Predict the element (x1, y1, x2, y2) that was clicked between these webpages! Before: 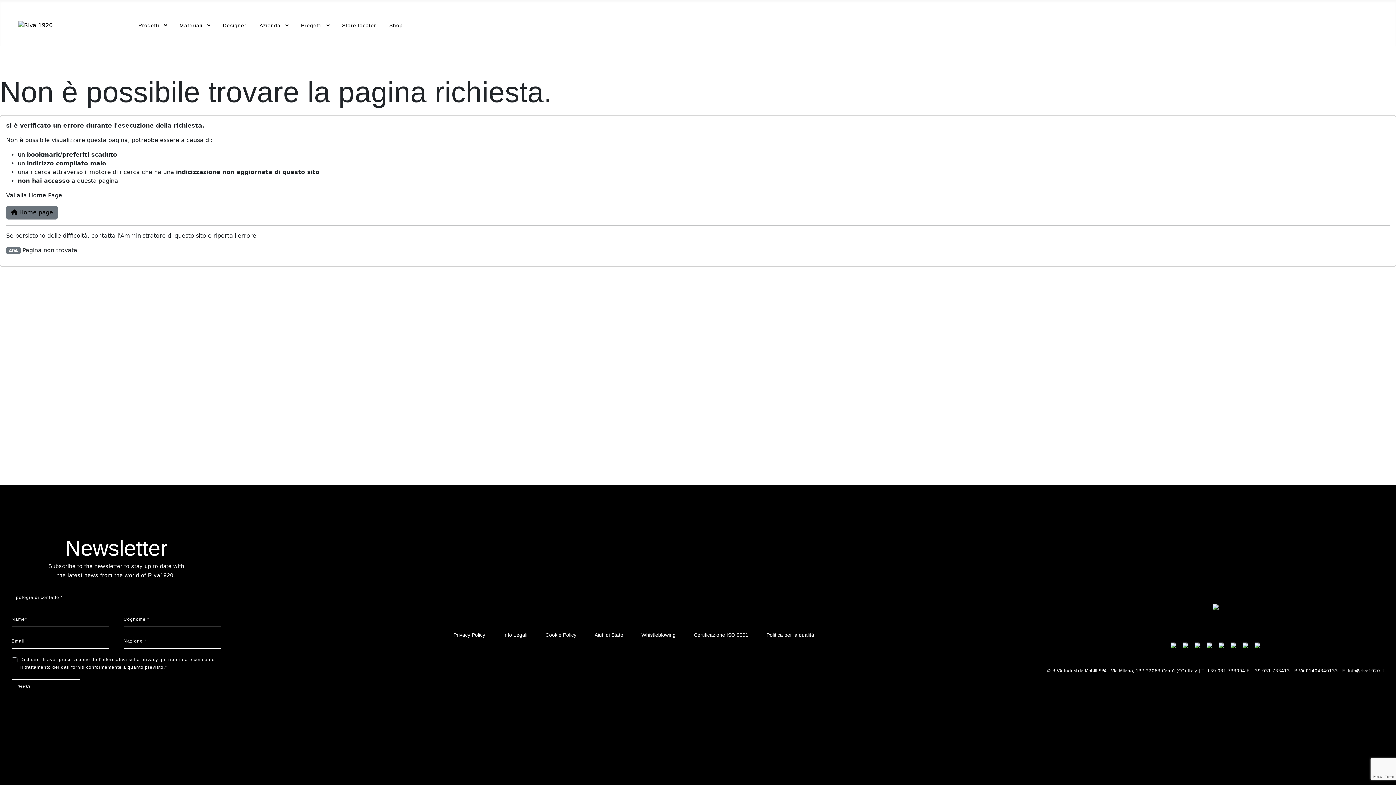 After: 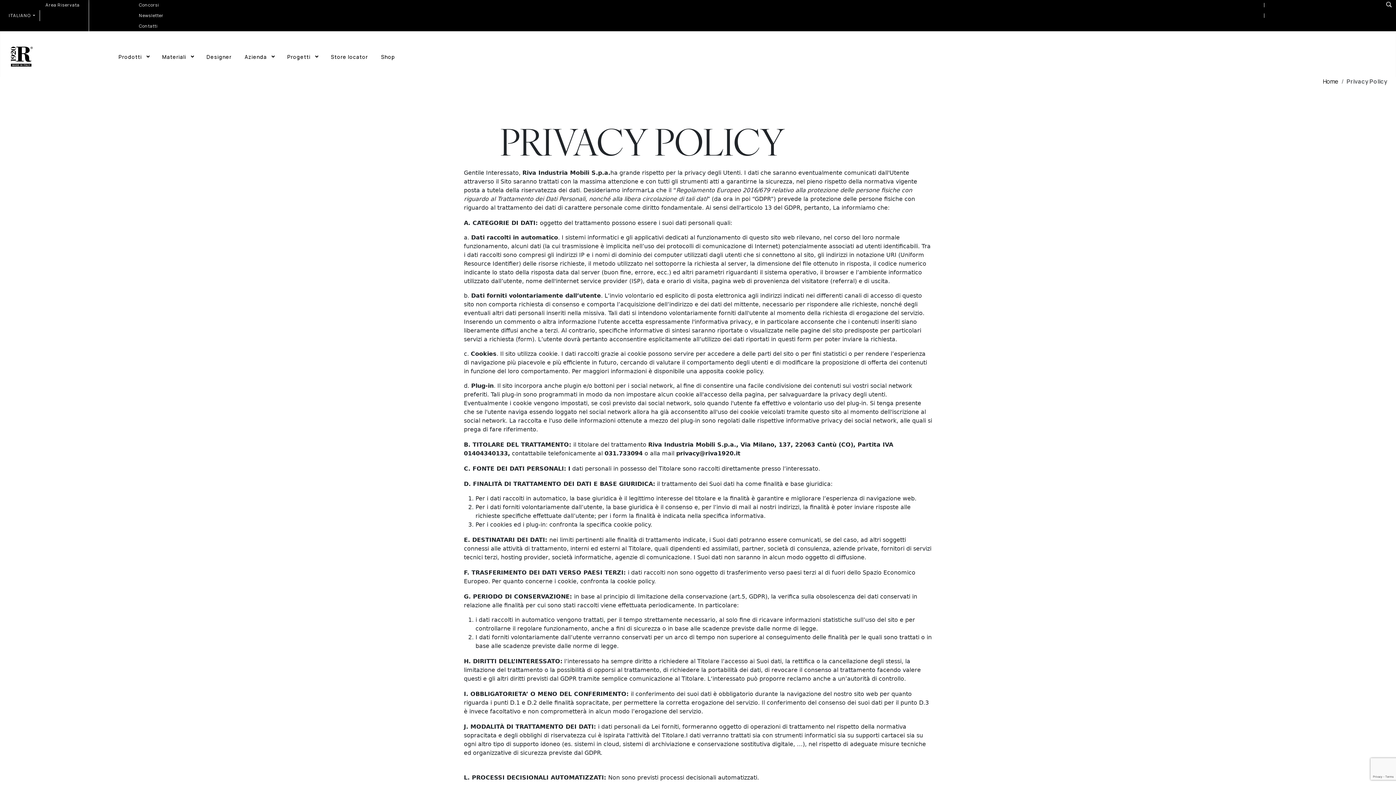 Action: label: Privacy Policy bbox: (453, 632, 485, 638)